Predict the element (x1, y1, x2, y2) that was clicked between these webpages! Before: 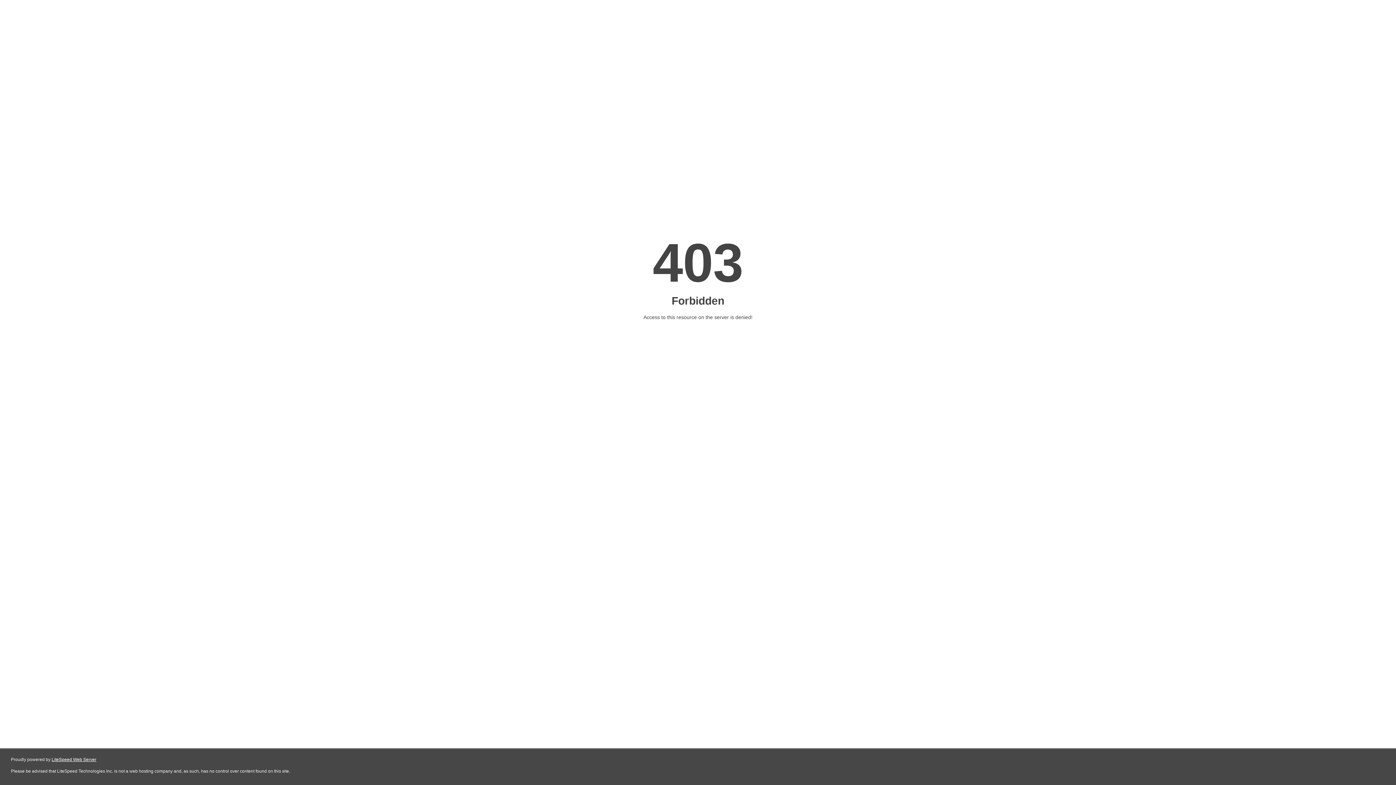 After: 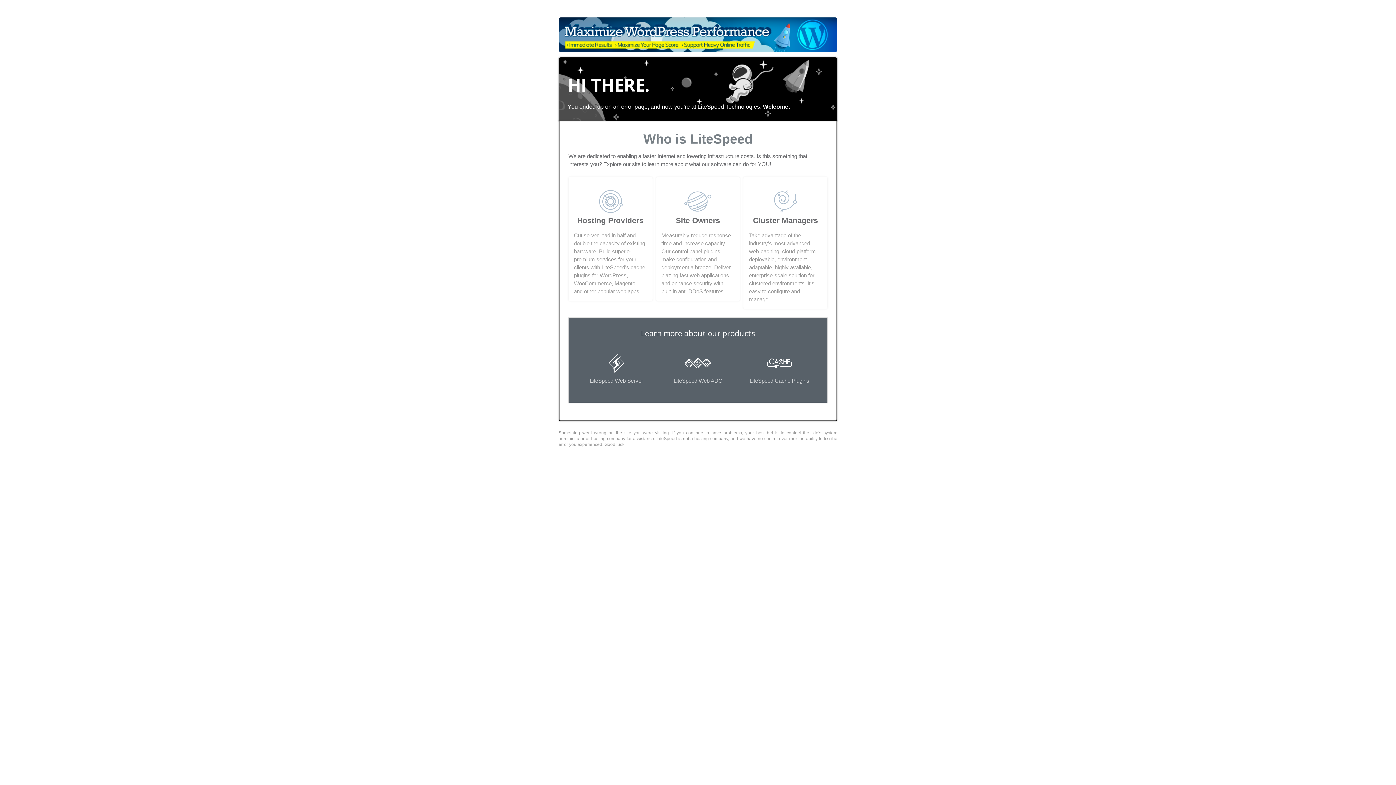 Action: bbox: (51, 757, 96, 762) label: LiteSpeed Web Server